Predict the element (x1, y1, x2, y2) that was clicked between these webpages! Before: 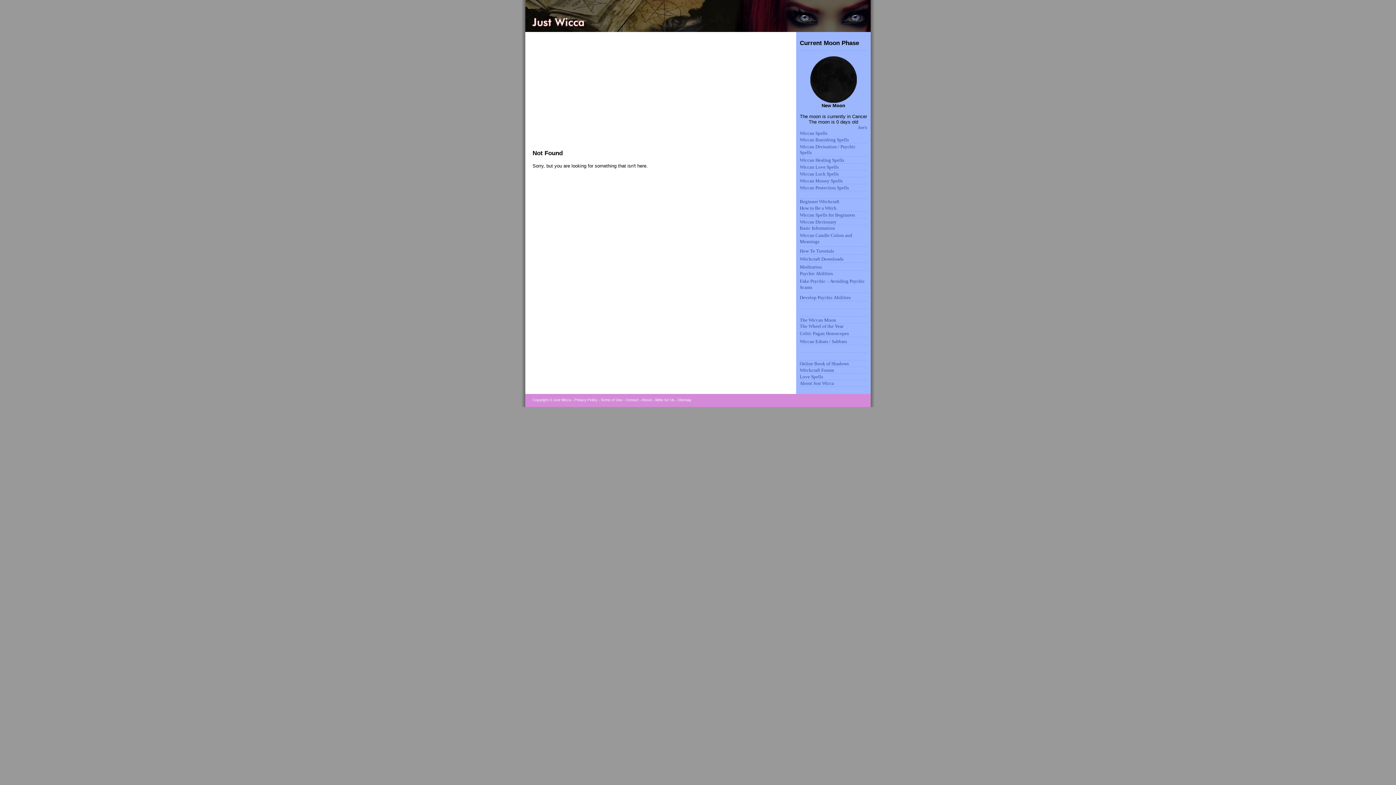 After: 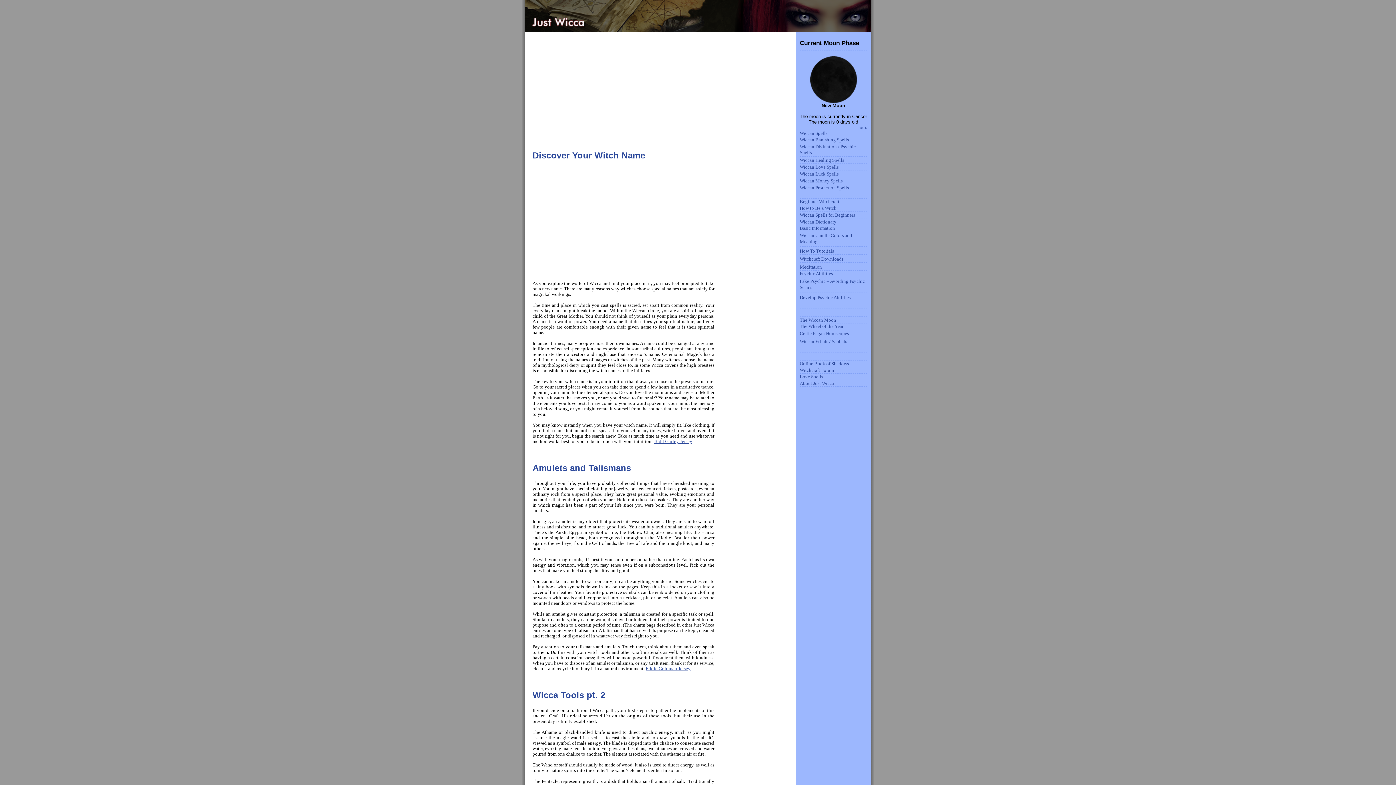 Action: bbox: (800, 225, 835, 230) label: Basic Information